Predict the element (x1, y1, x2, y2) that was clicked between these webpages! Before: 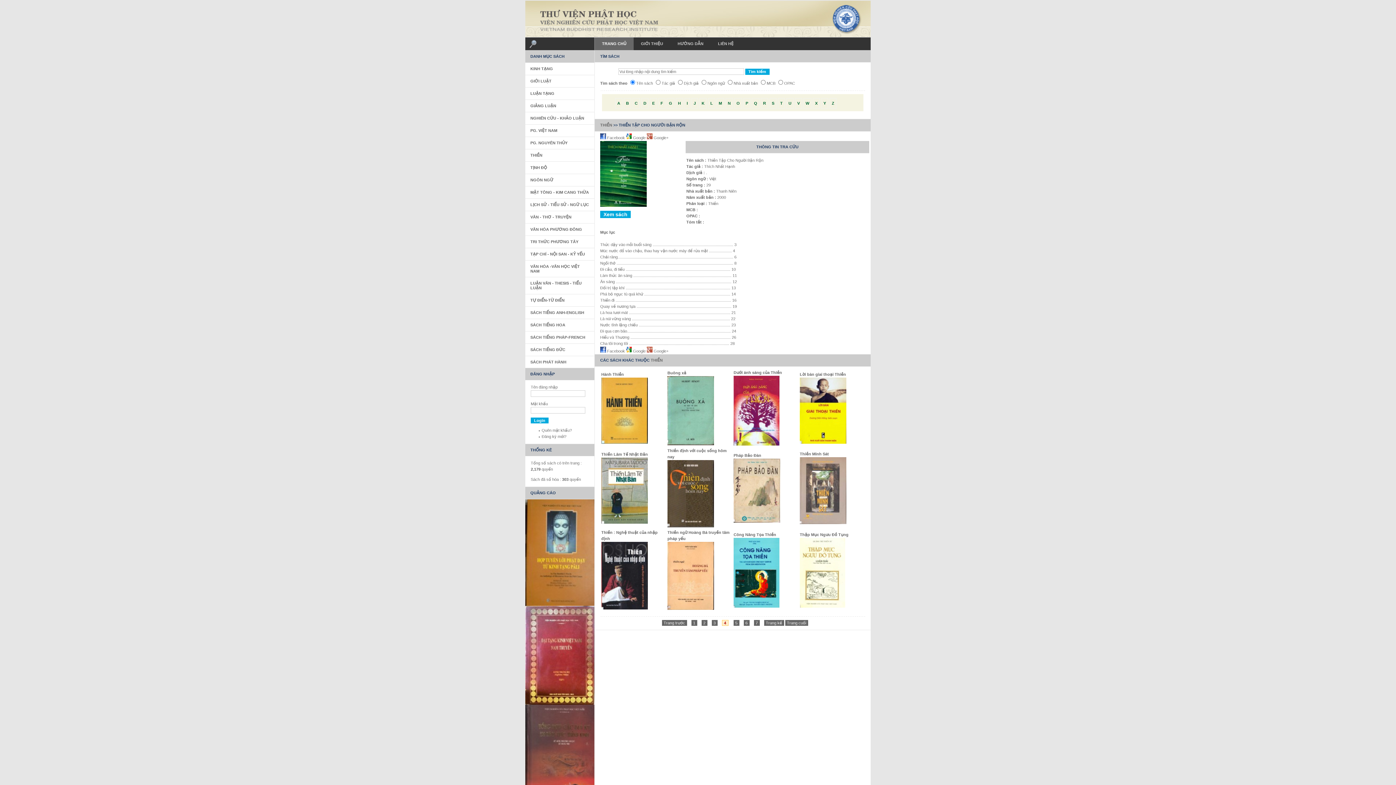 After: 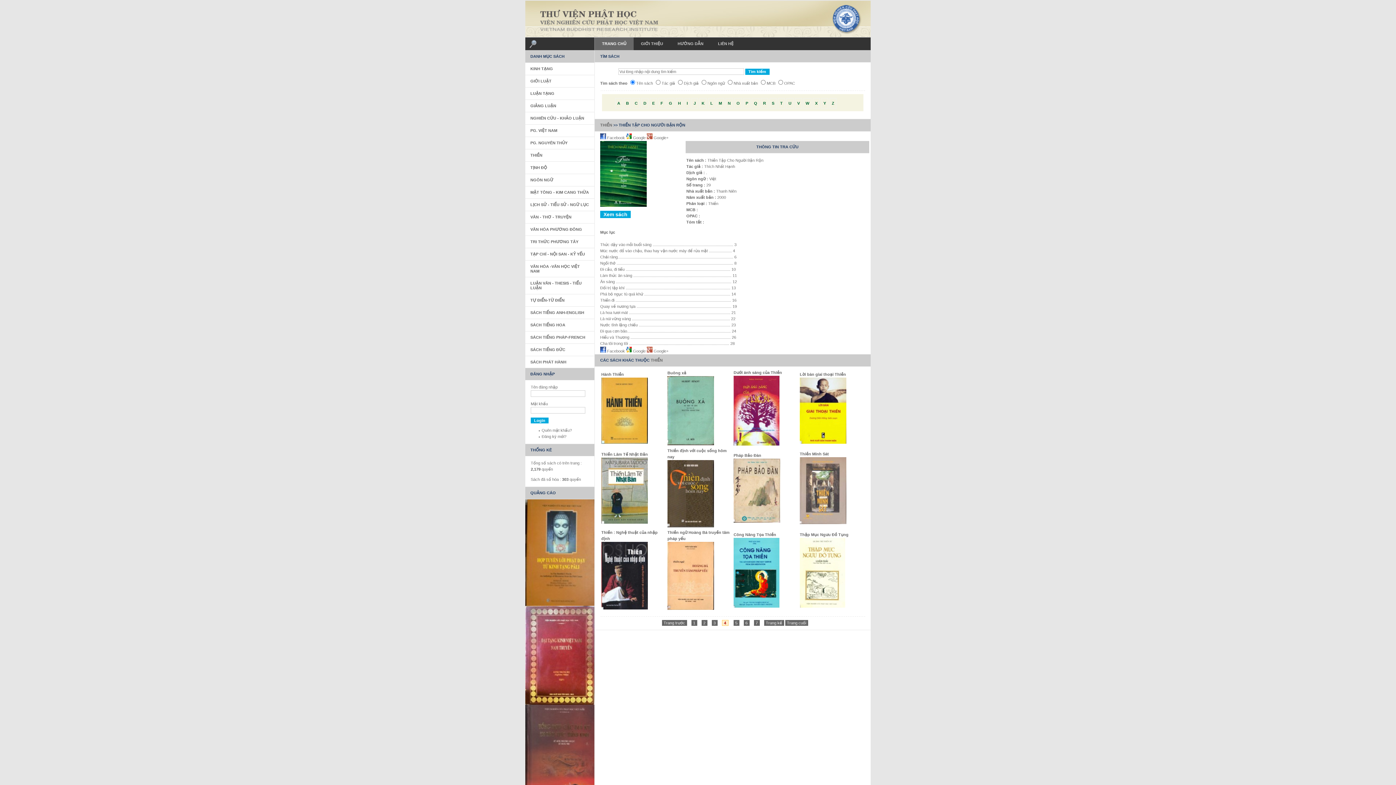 Action: bbox: (525, 602, 594, 607)